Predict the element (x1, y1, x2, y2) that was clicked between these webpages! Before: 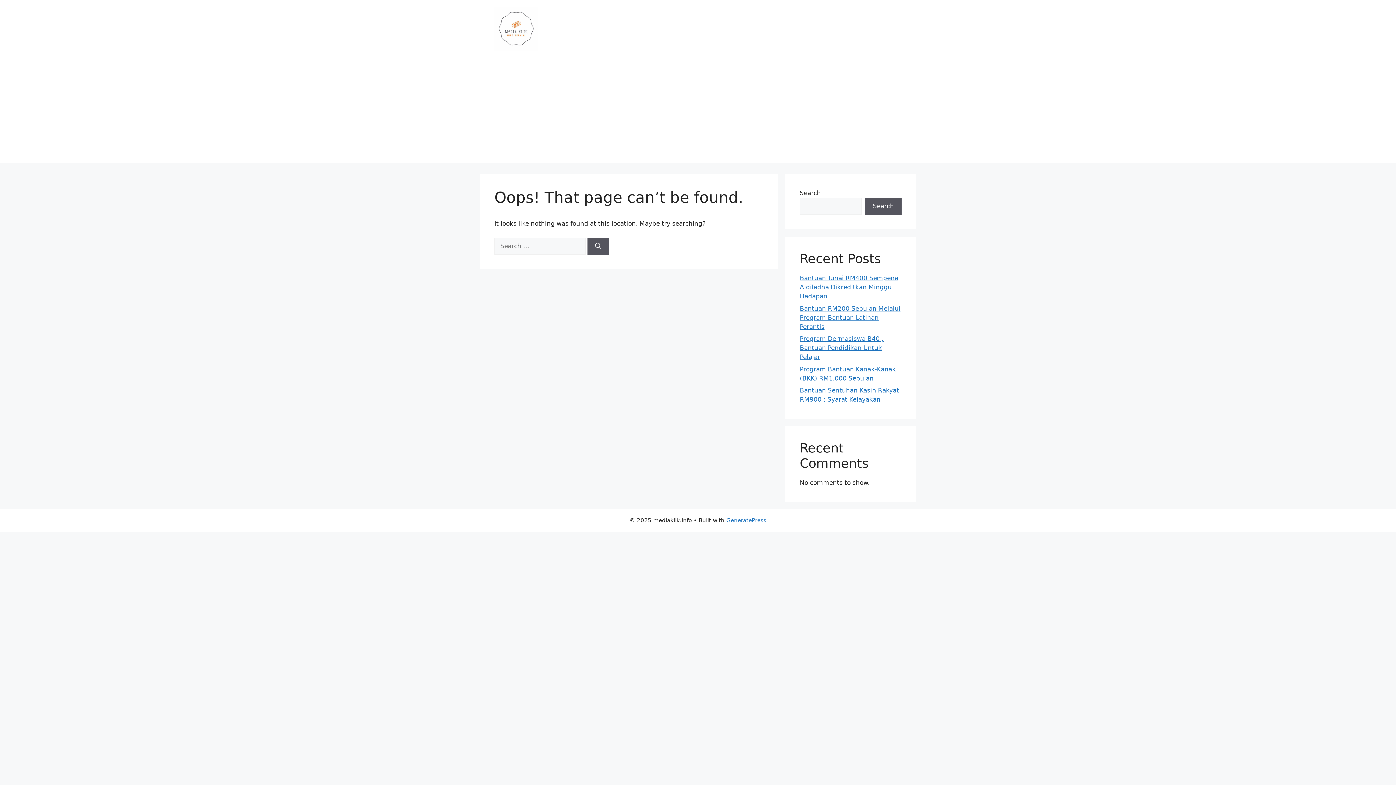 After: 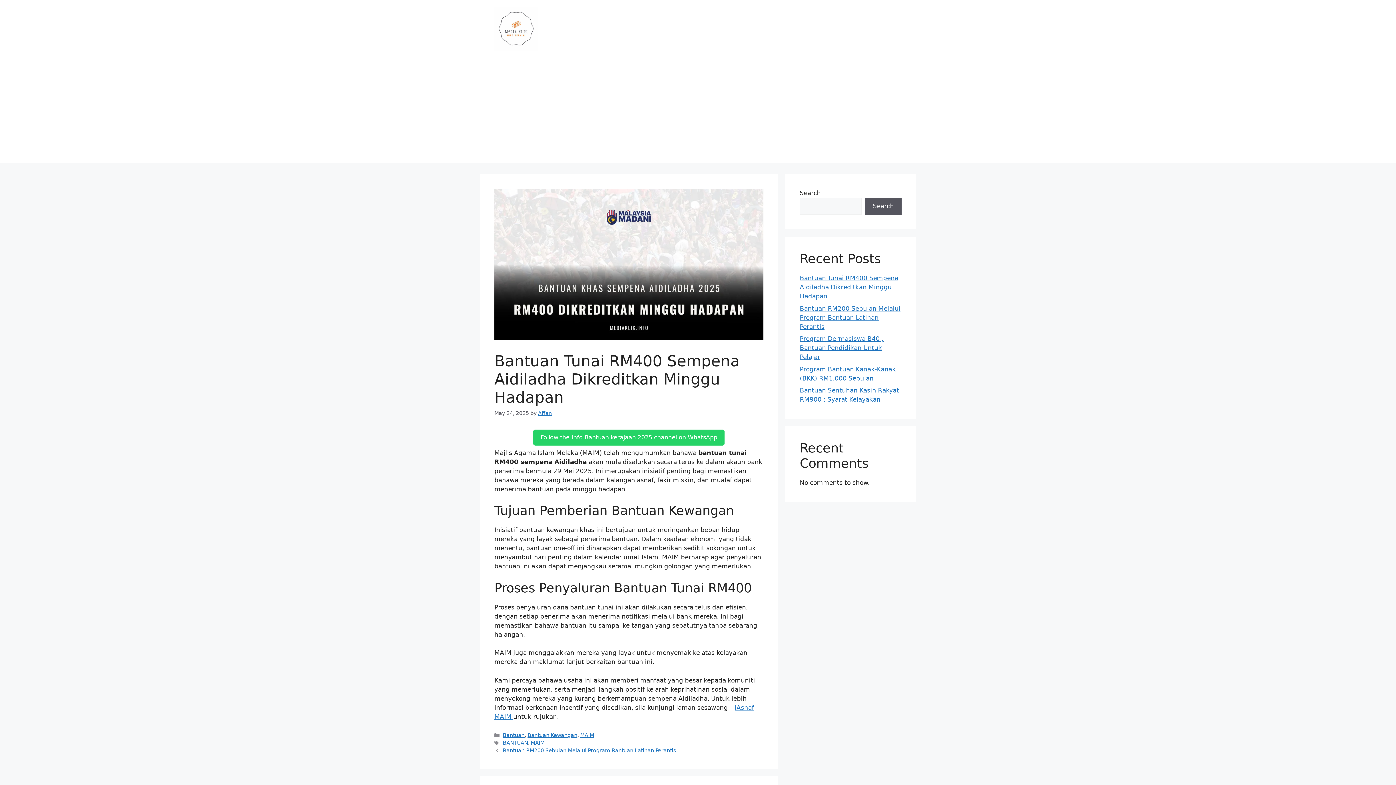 Action: bbox: (800, 274, 898, 300) label: Bantuan Tunai RM400 Sempena Aidiladha Dikreditkan Minggu Hadapan